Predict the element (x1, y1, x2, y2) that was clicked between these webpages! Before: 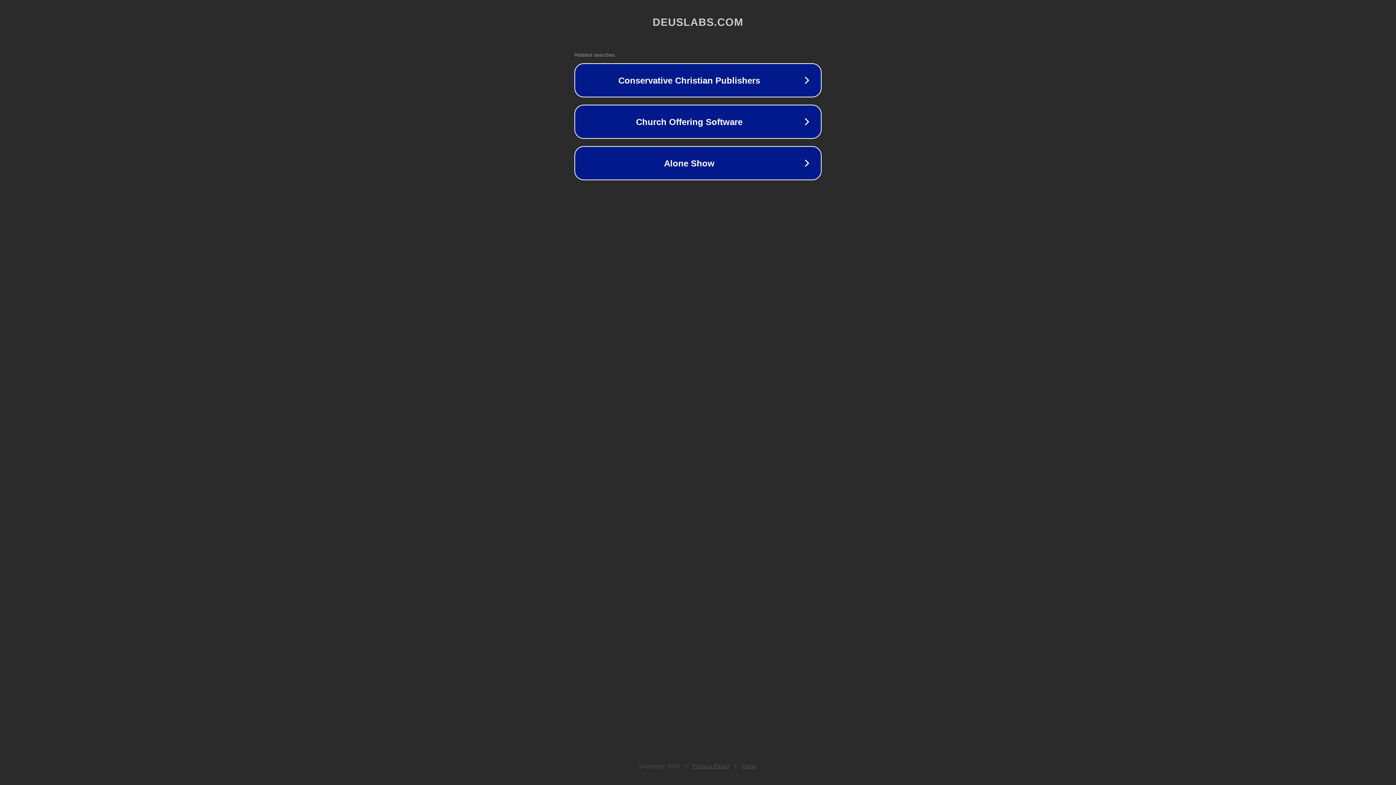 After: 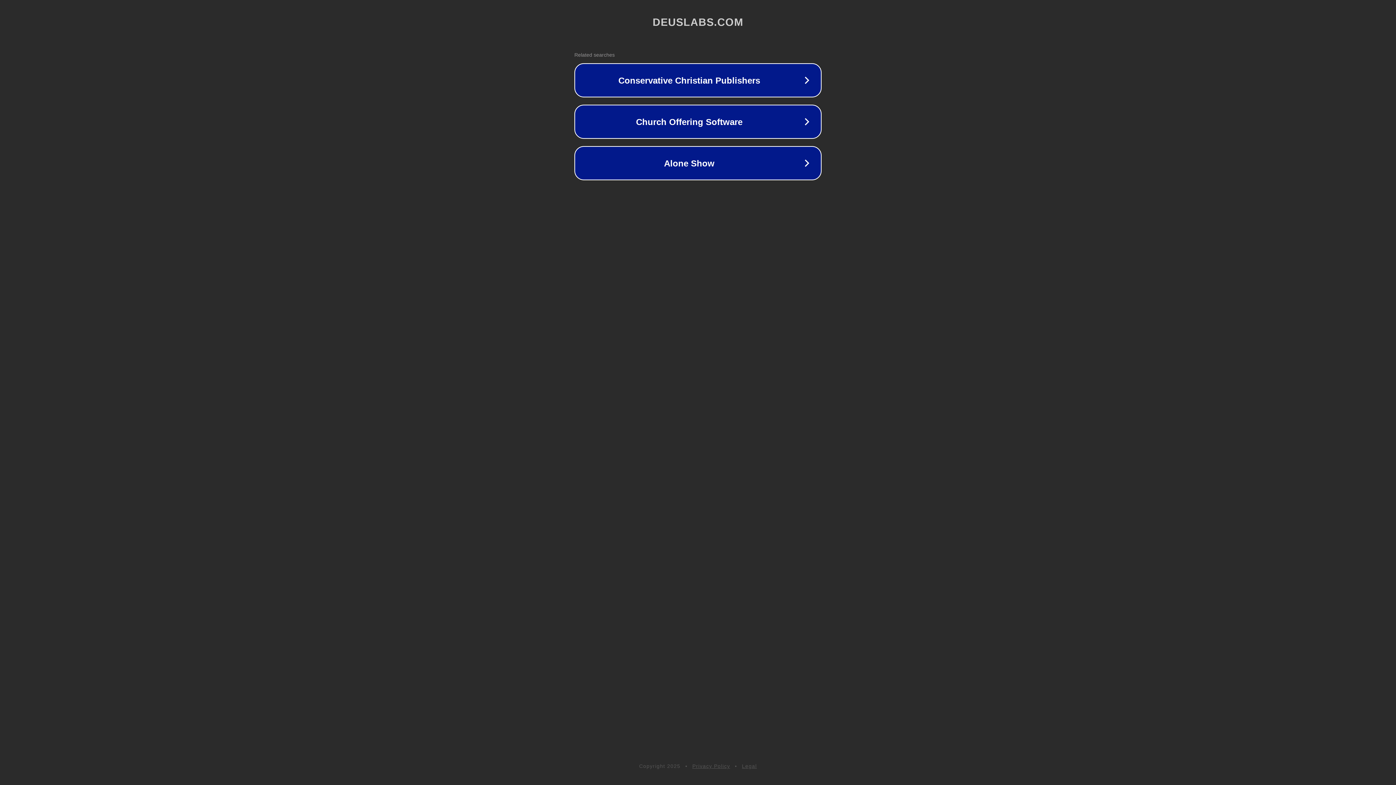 Action: label: Privacy Policy bbox: (692, 763, 730, 769)